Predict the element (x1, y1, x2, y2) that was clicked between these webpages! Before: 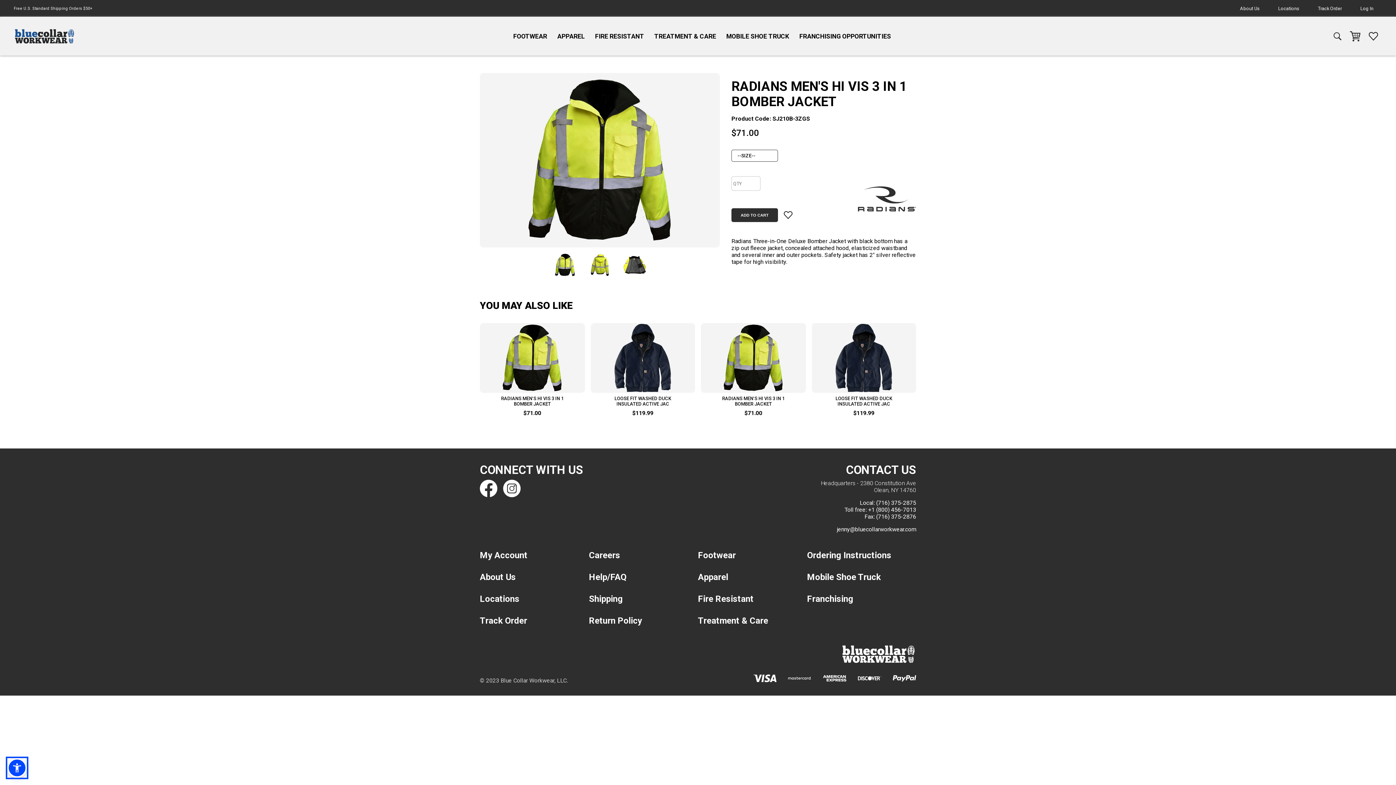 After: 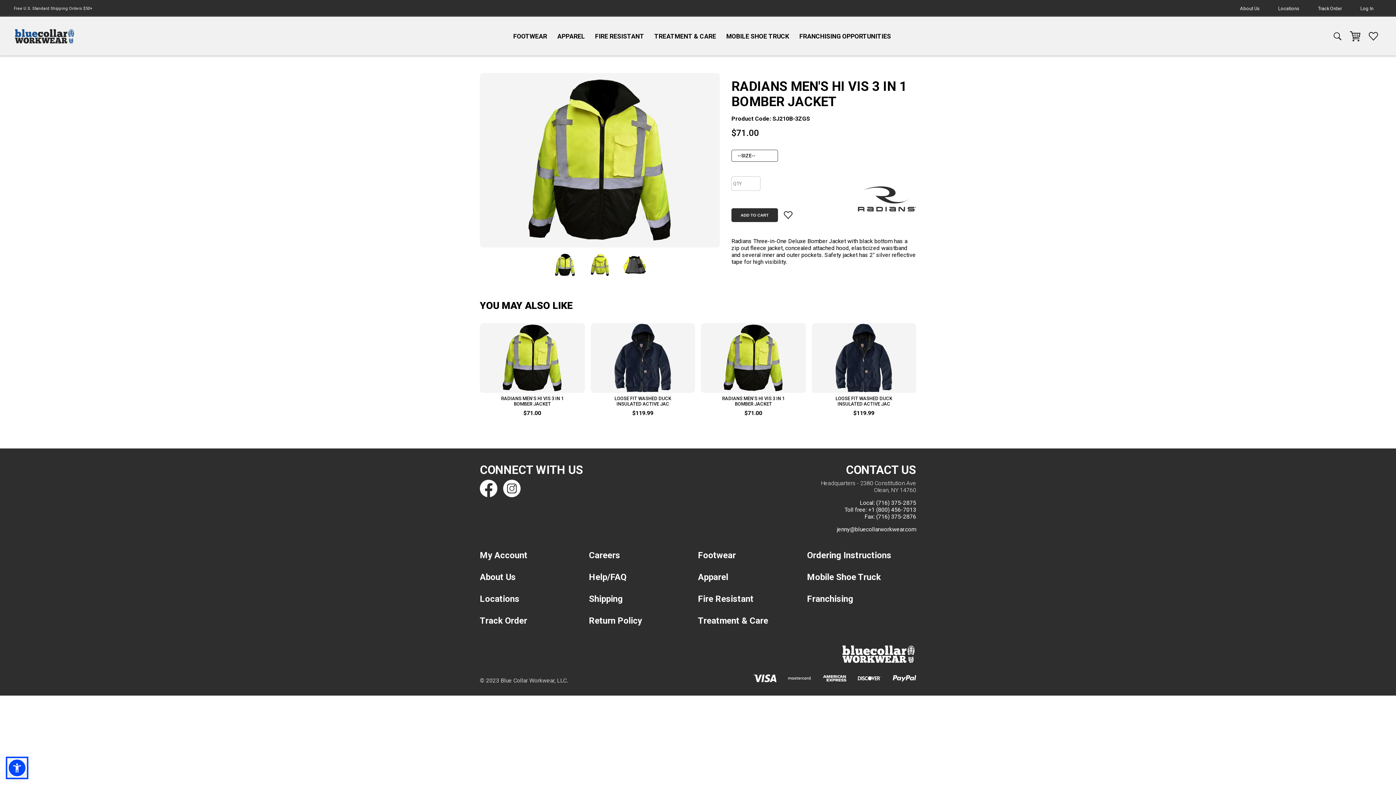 Action: bbox: (868, 506, 916, 513) label: +1 (800) 456-7013